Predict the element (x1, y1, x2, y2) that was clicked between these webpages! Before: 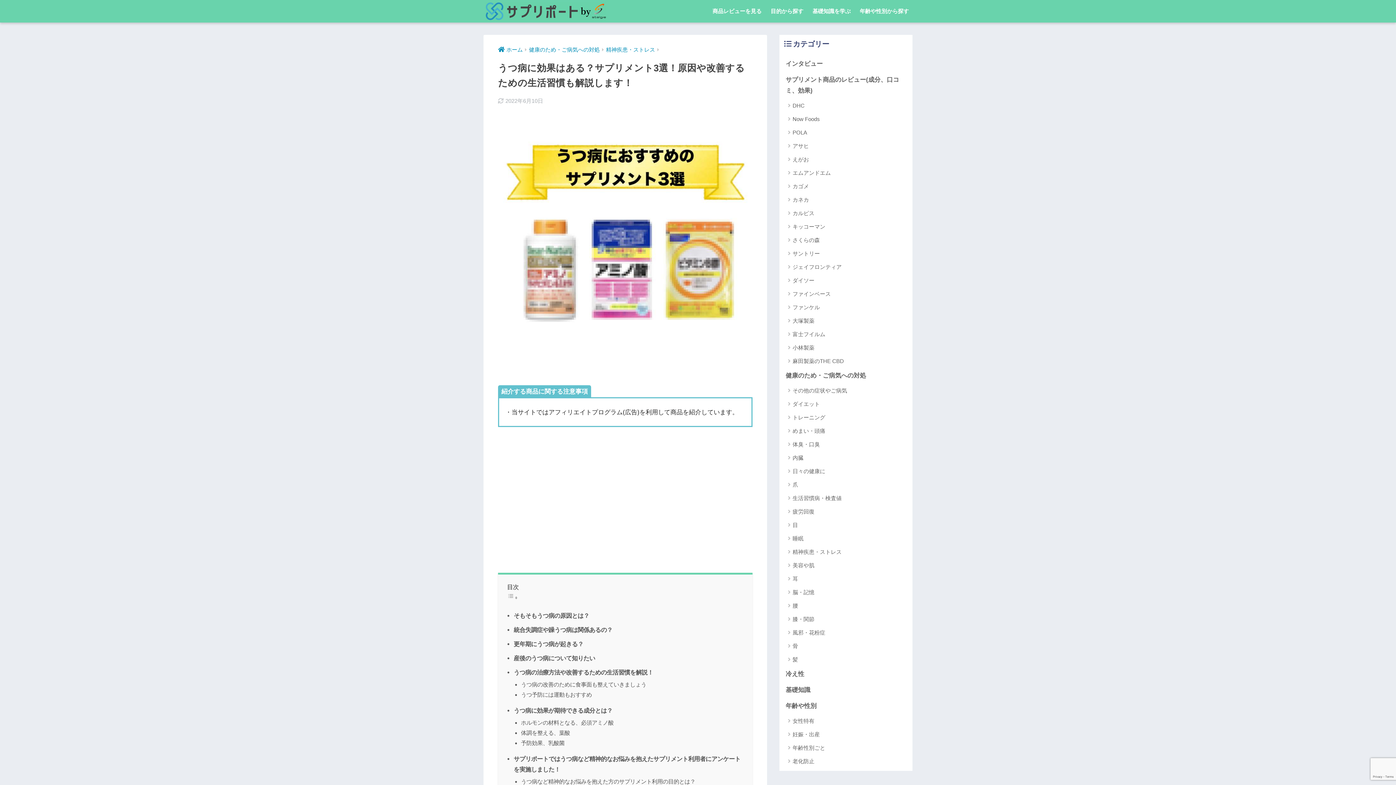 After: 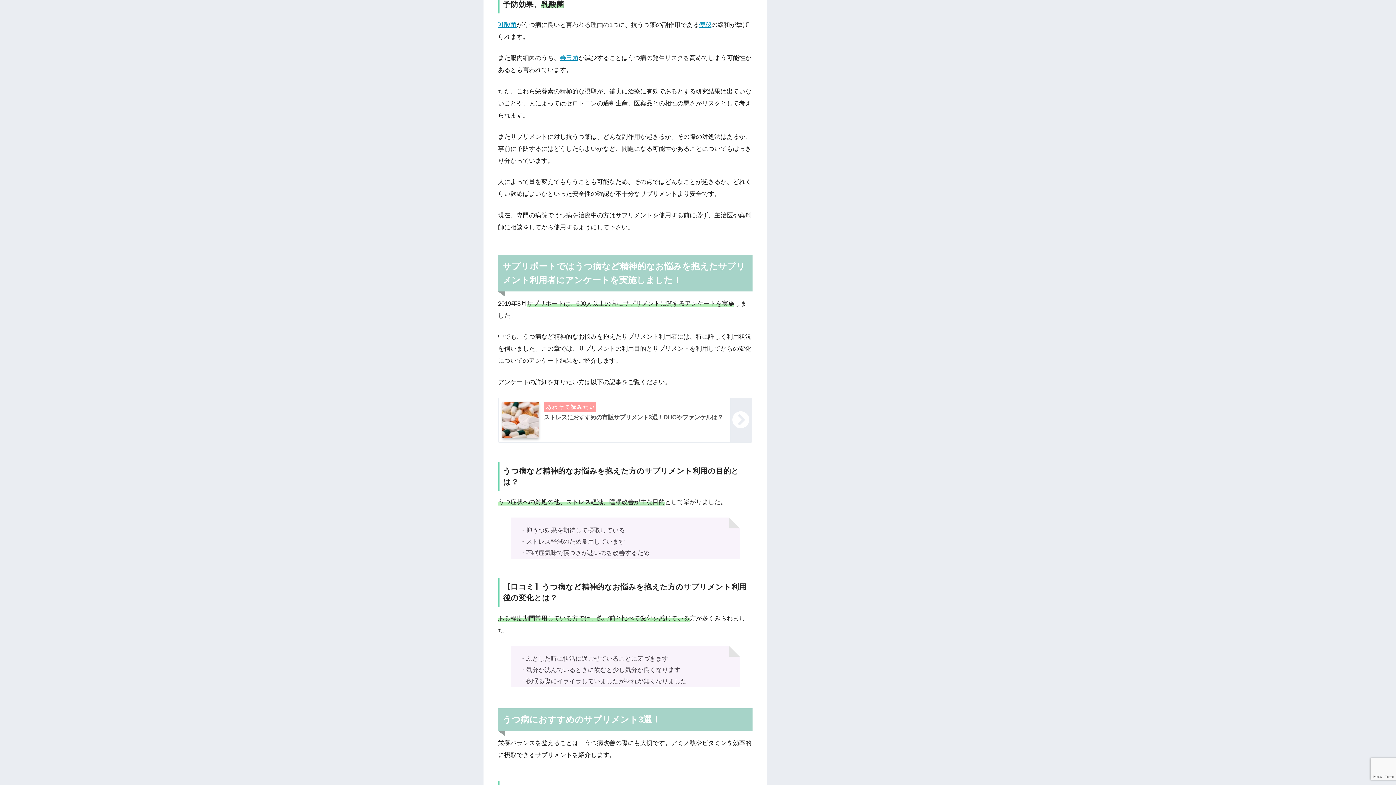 Action: label: 予防効果、乳酸菌 bbox: (521, 740, 564, 746)